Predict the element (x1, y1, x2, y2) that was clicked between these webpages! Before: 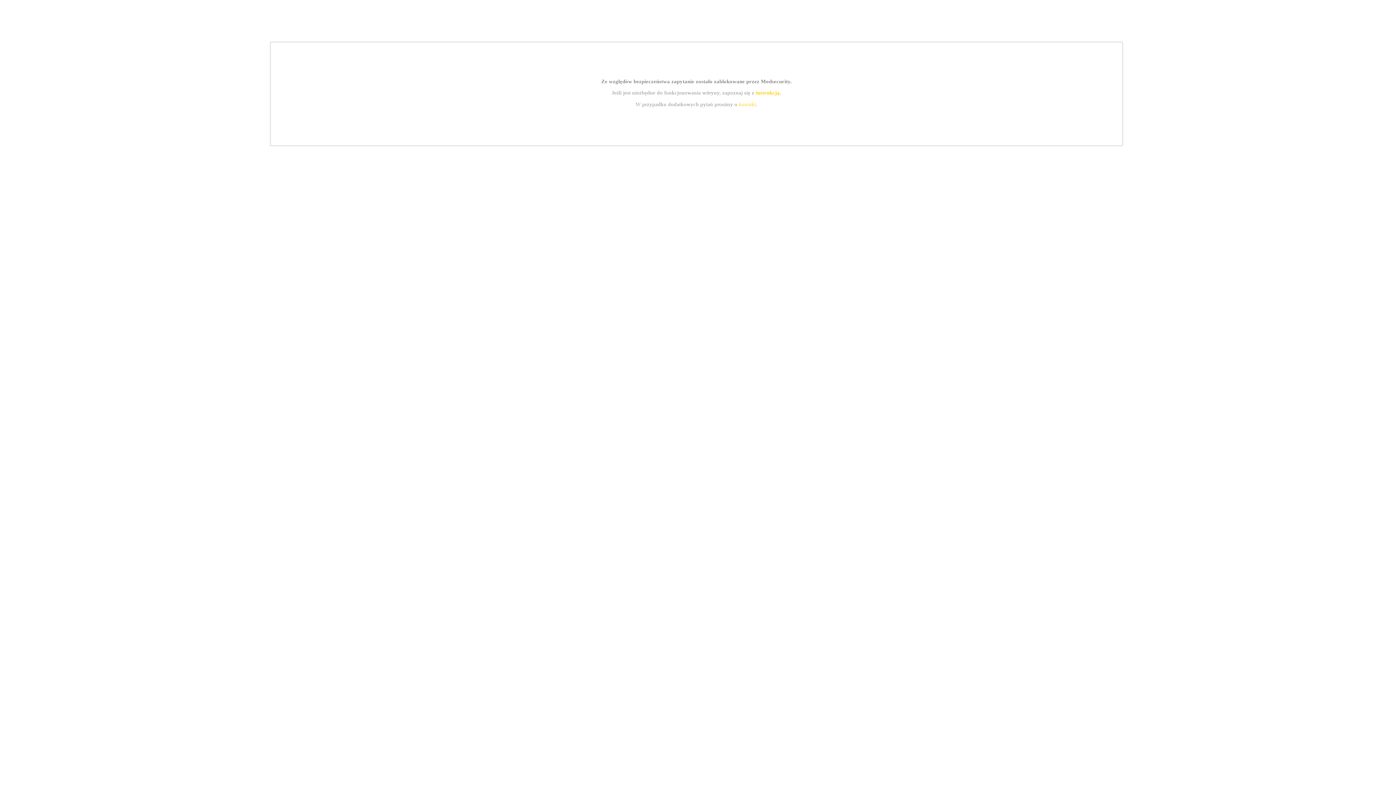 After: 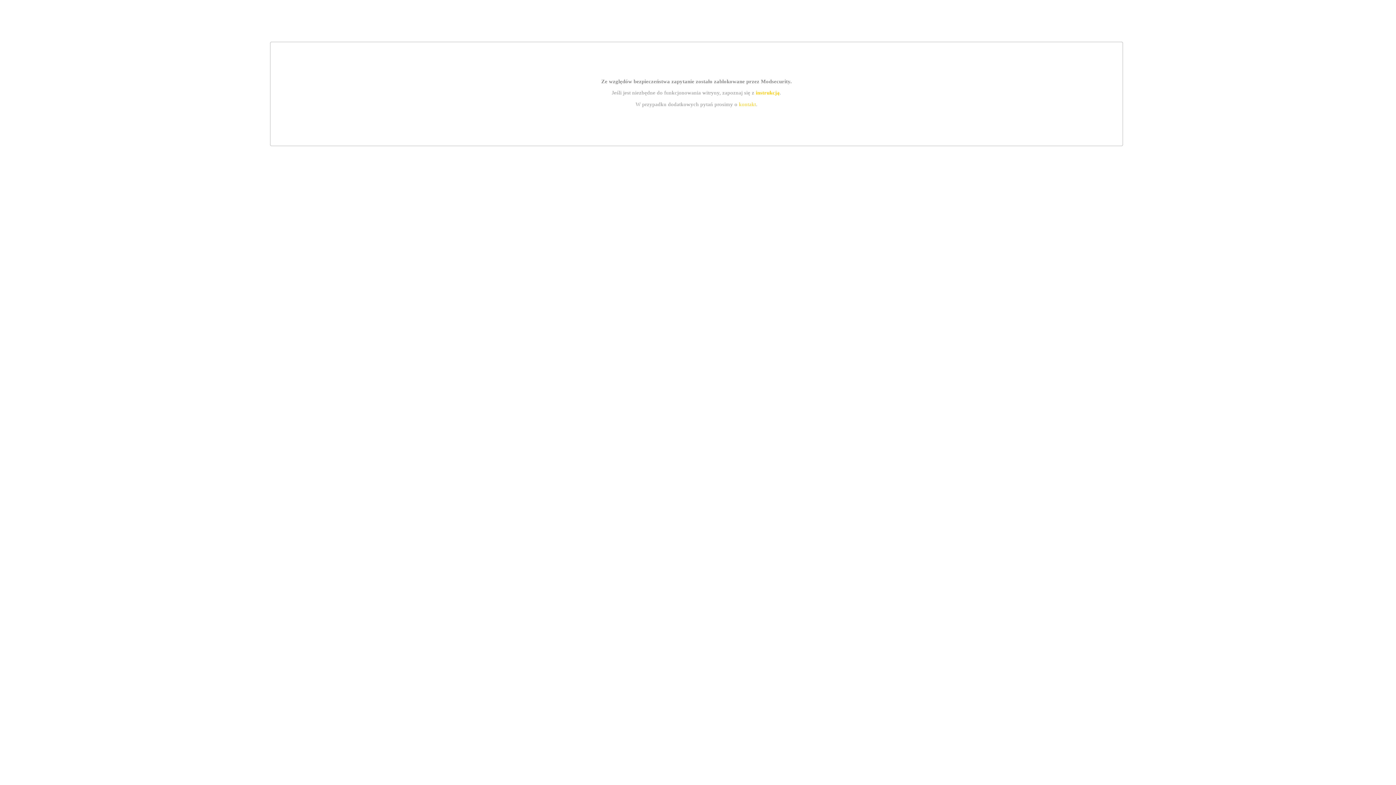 Action: bbox: (755, 89, 779, 95) label: instrukcją